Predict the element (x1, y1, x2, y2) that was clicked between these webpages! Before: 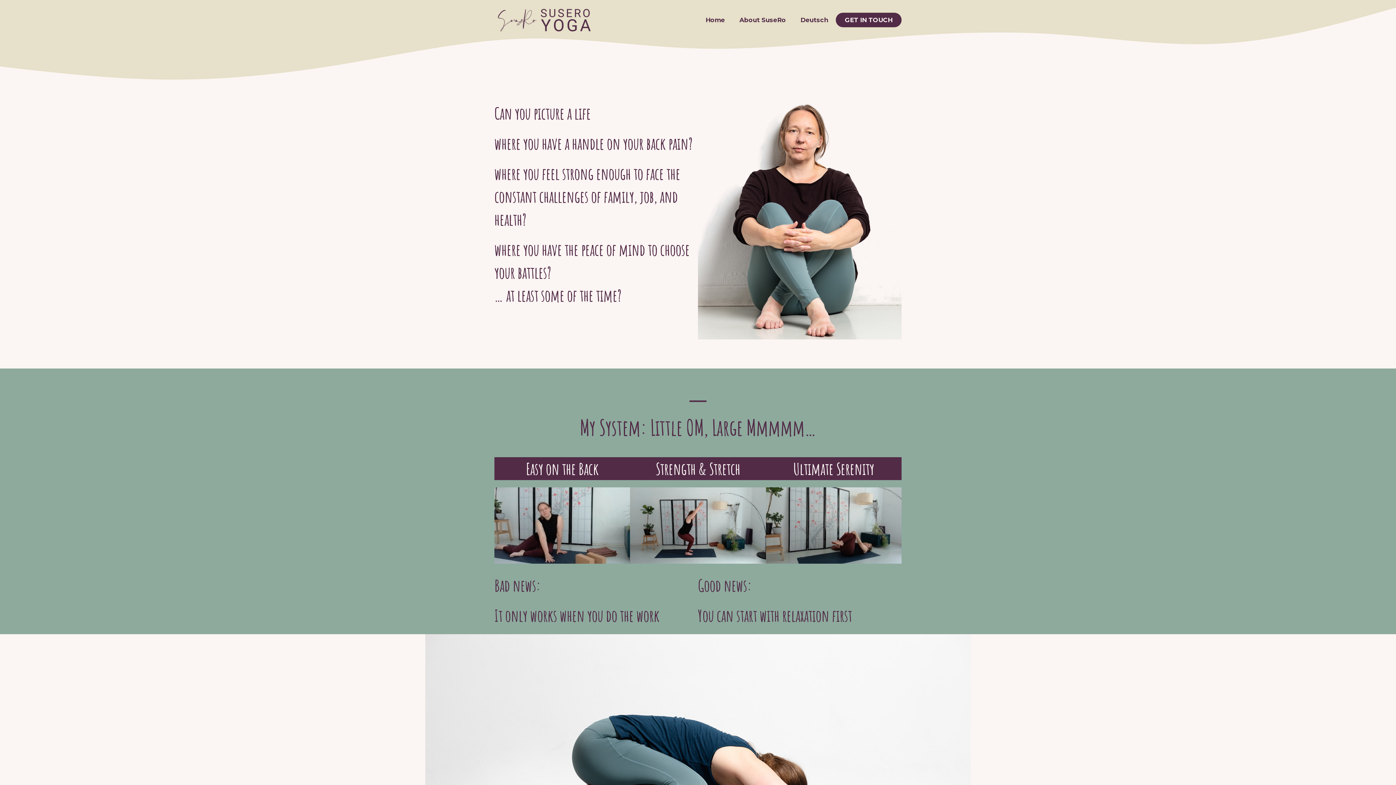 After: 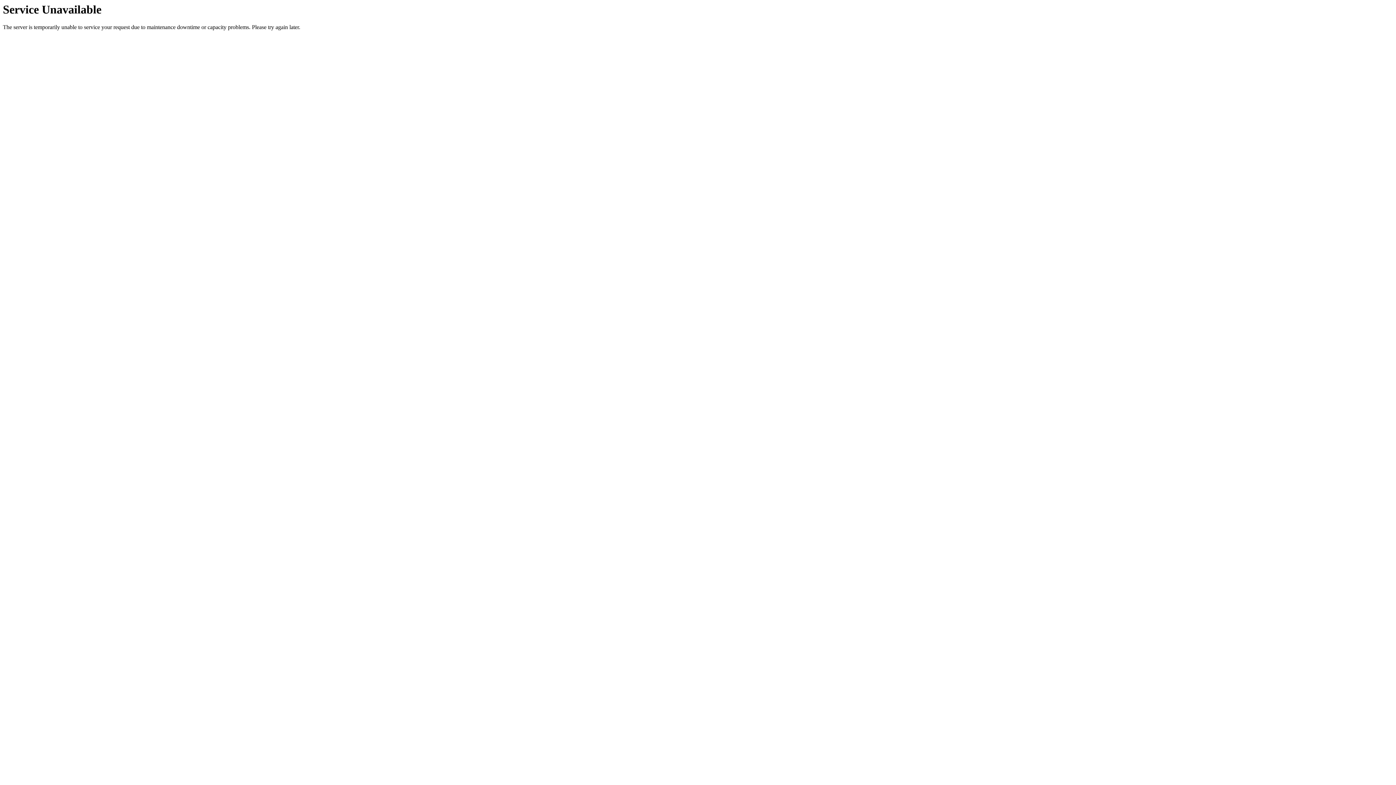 Action: bbox: (494, 14, 596, 24)